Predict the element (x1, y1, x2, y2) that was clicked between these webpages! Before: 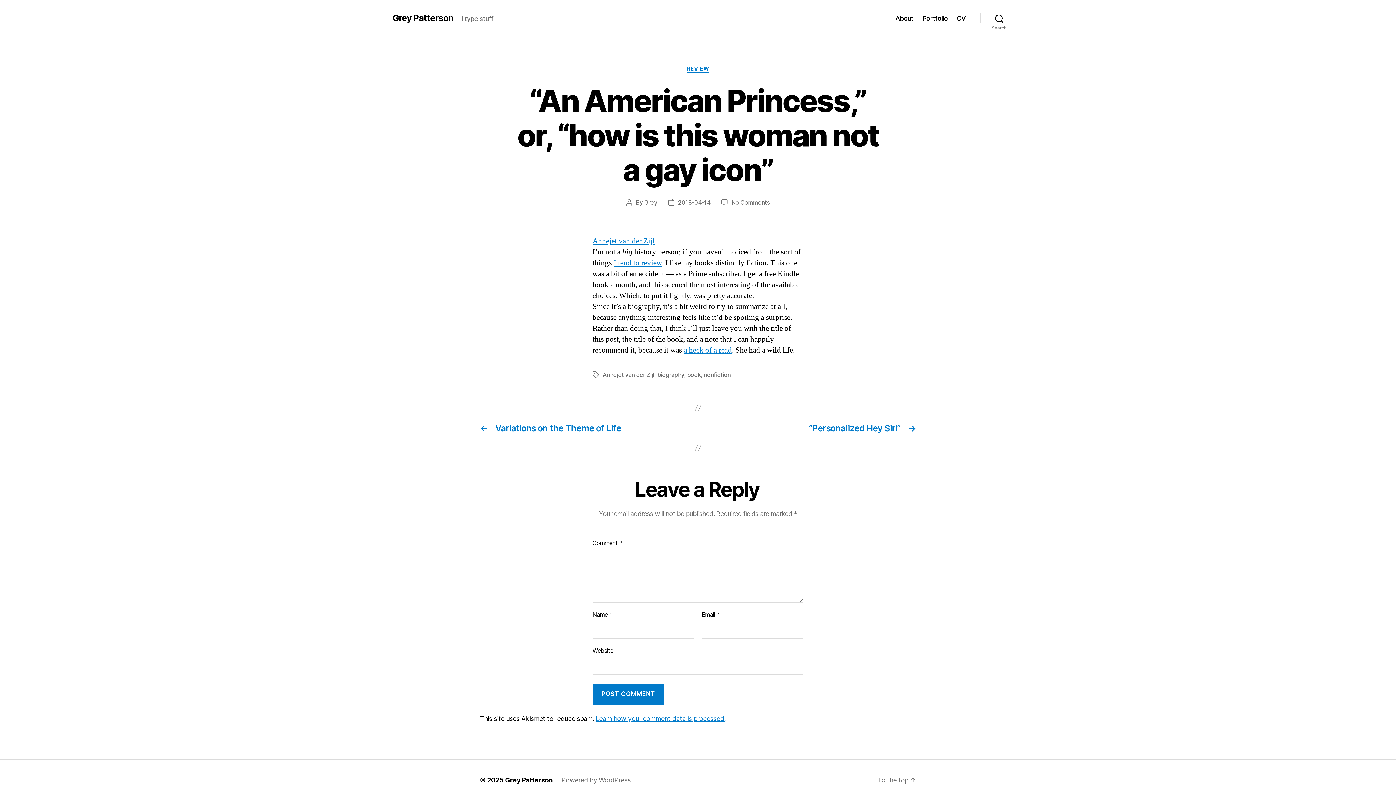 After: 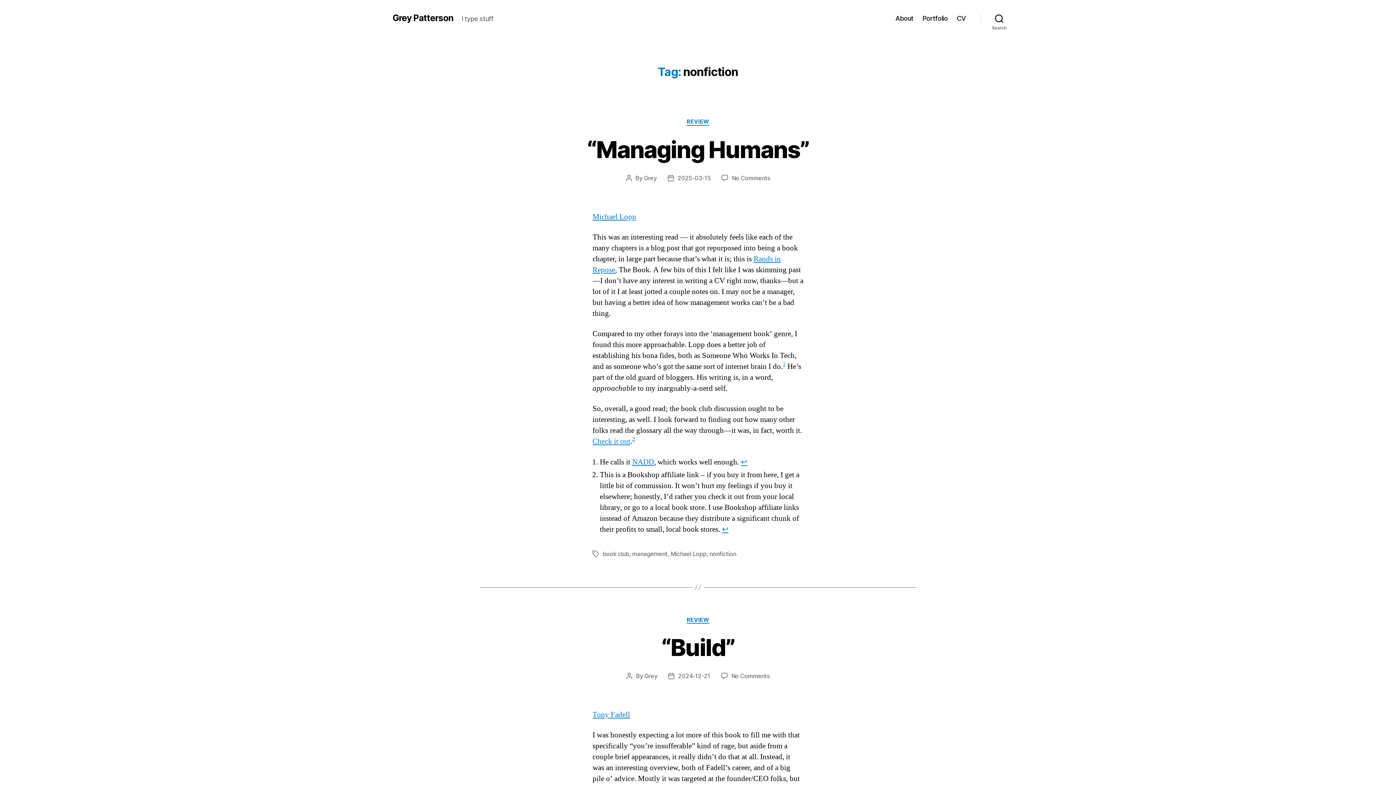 Action: label: nonfiction bbox: (704, 371, 730, 378)